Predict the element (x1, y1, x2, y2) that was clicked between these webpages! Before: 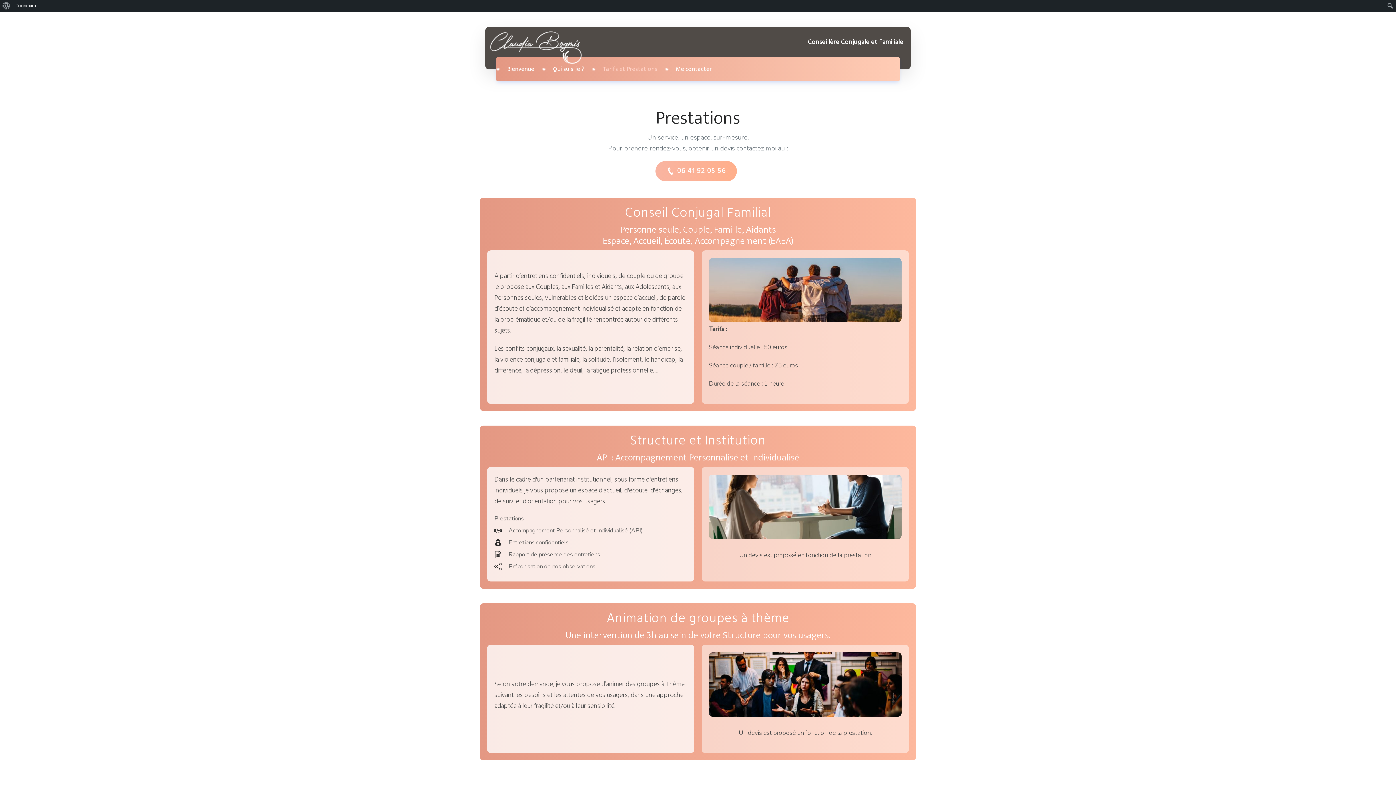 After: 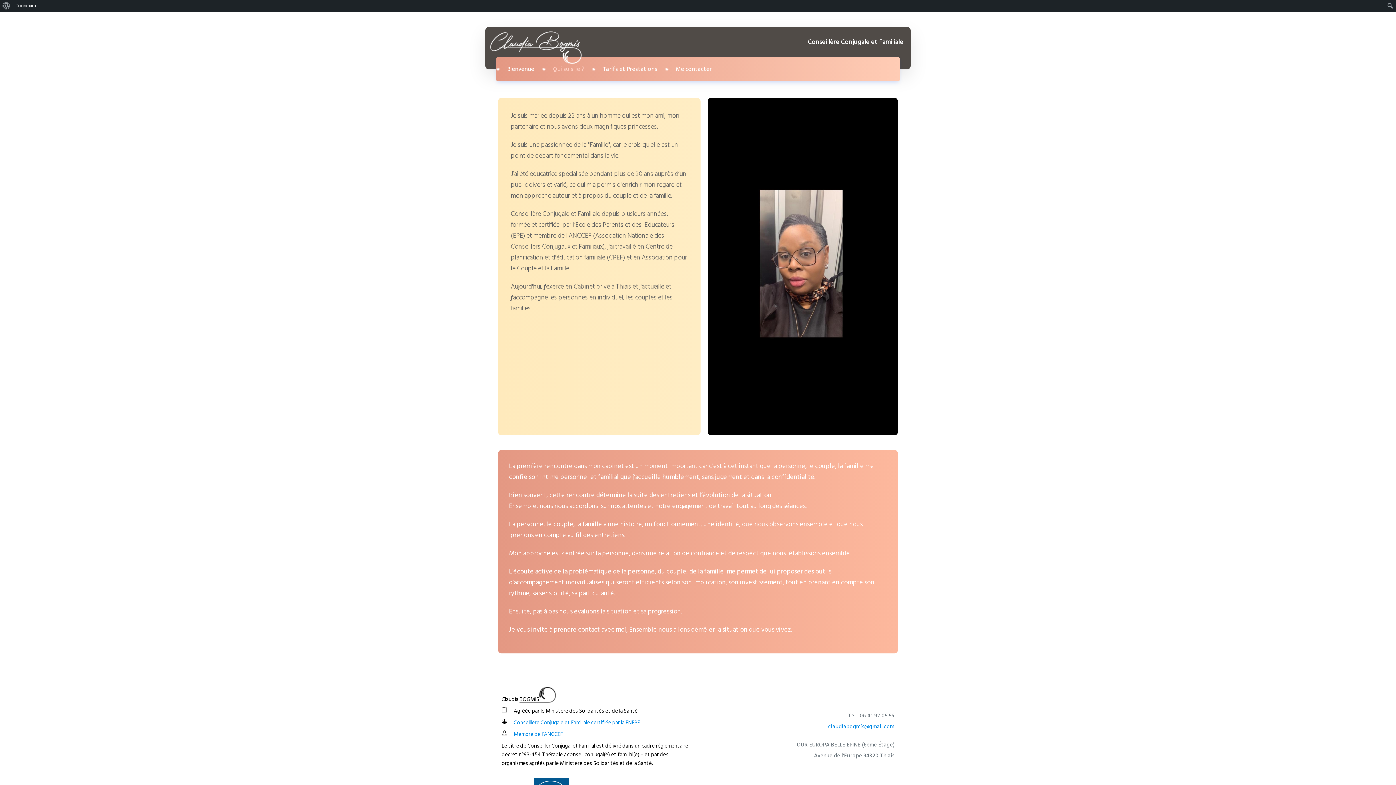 Action: bbox: (542, 57, 590, 81) label: Qui suis-je ?